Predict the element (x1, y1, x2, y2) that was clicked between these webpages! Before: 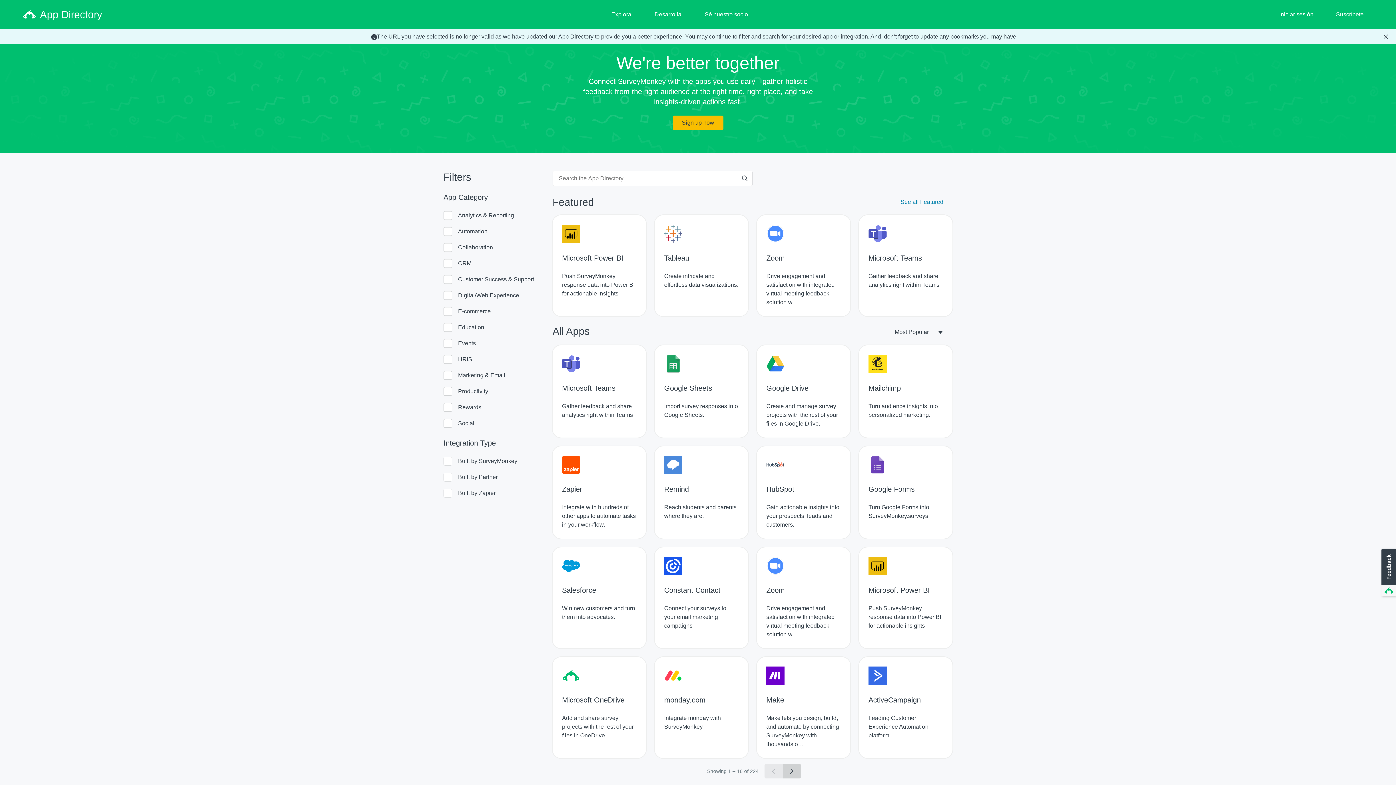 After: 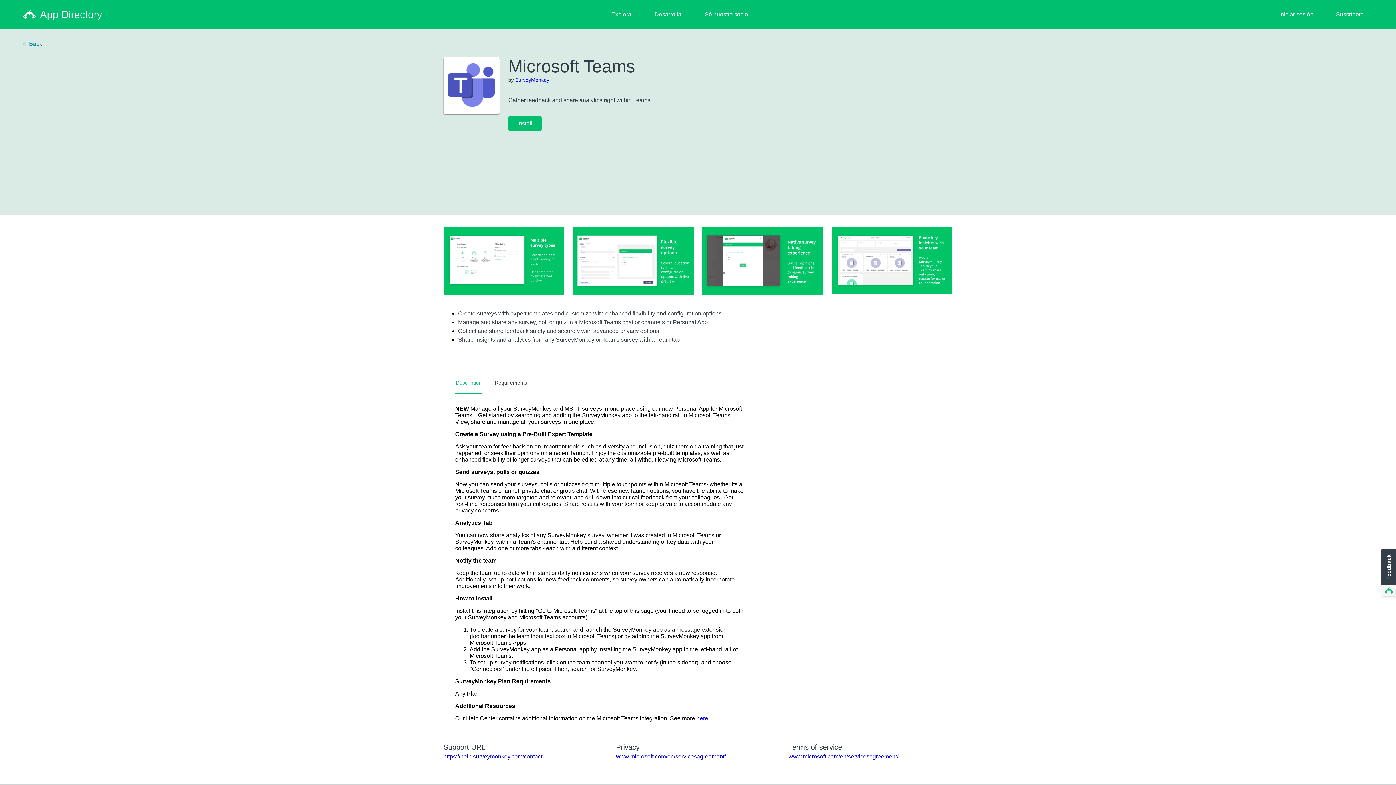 Action: bbox: (552, 345, 646, 437) label: Microsoft Teams
Gather feedback and share analytics right within Teams